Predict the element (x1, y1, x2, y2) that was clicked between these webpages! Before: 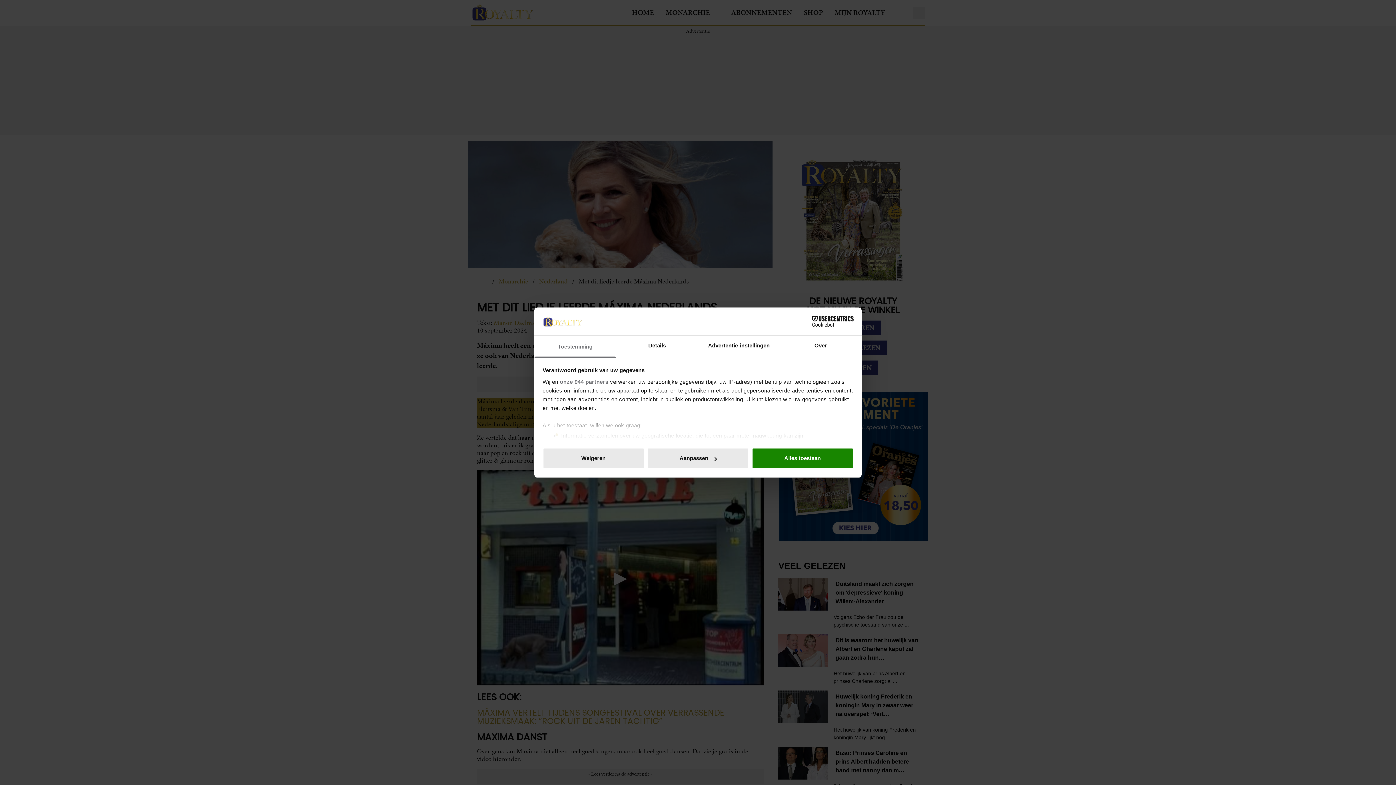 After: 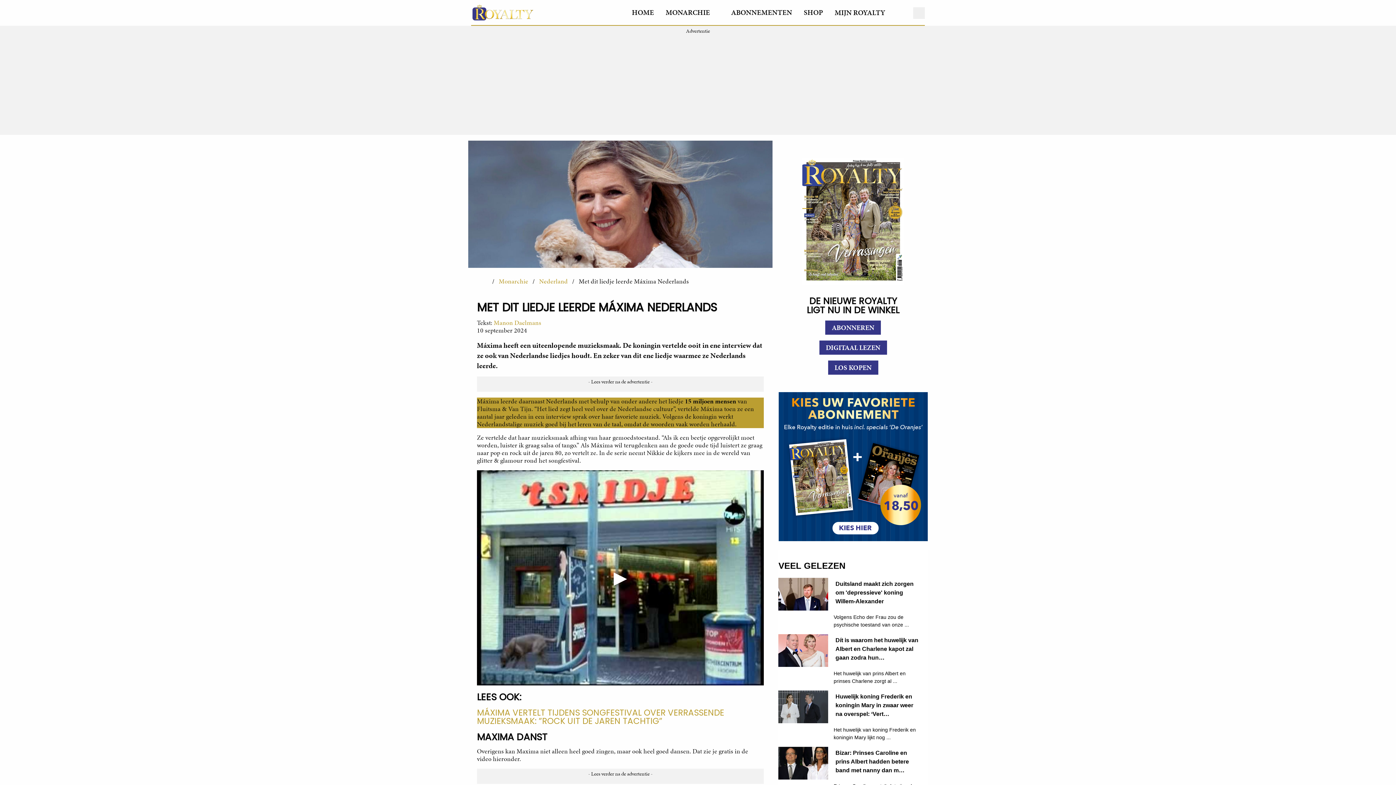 Action: label: Weigeren bbox: (542, 448, 644, 469)